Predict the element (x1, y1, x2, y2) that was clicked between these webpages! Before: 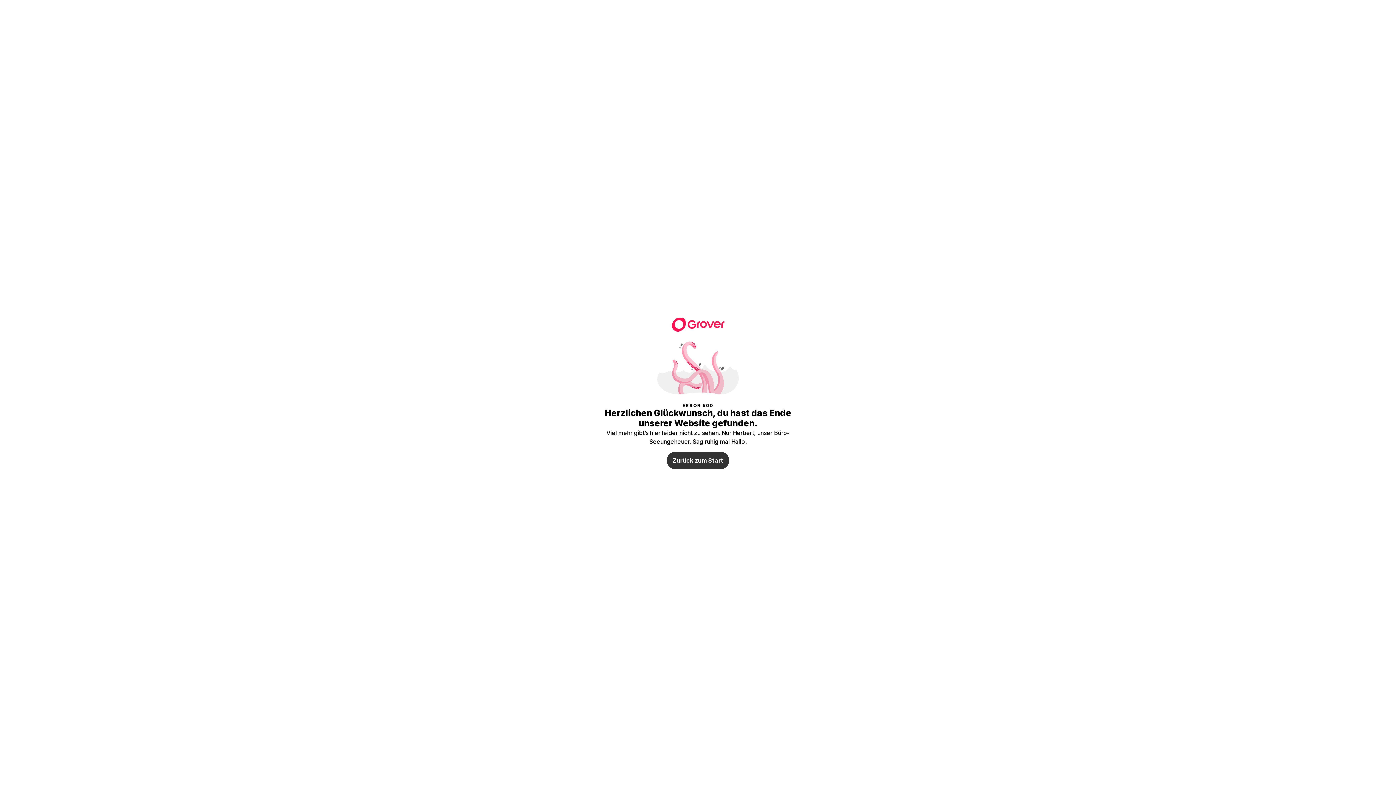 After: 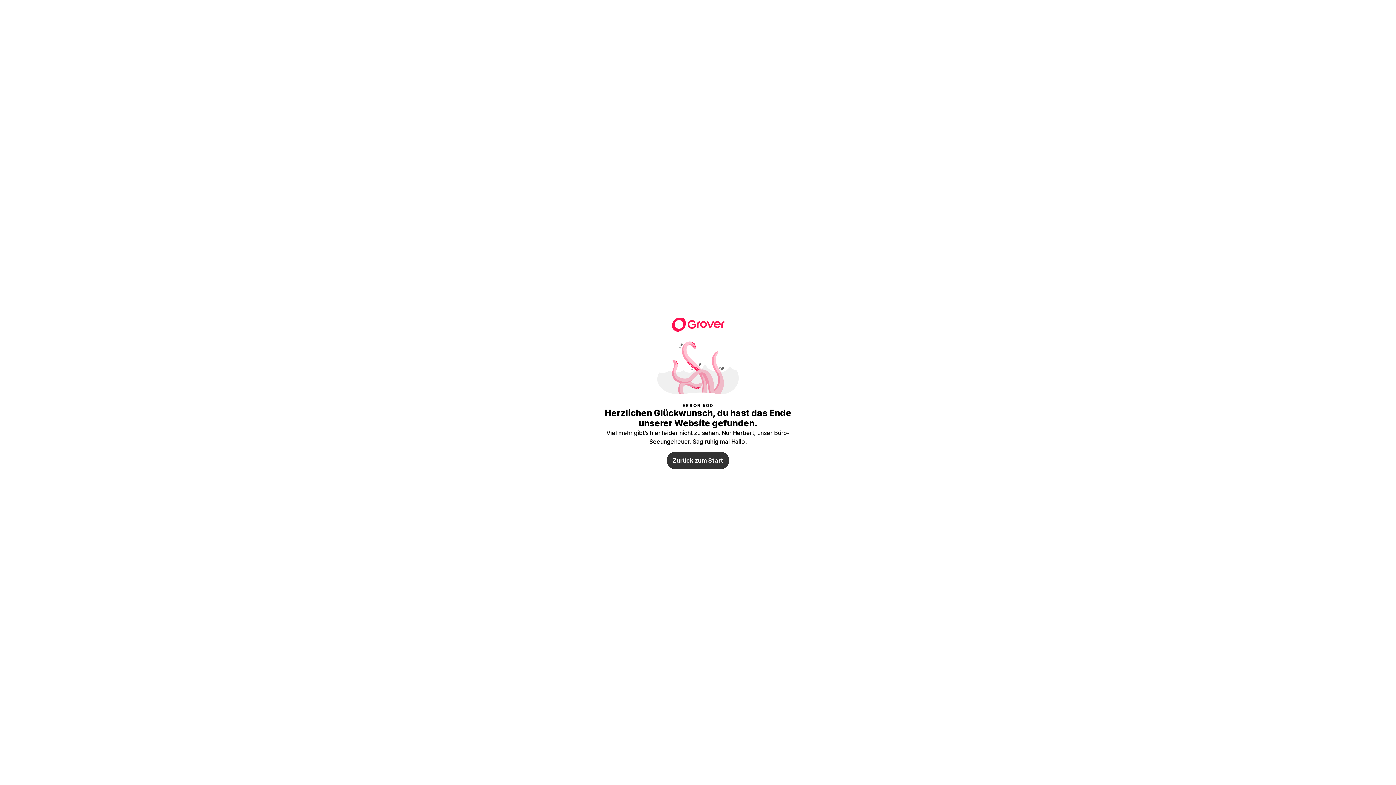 Action: label: Zurück zum Start bbox: (666, 452, 729, 469)